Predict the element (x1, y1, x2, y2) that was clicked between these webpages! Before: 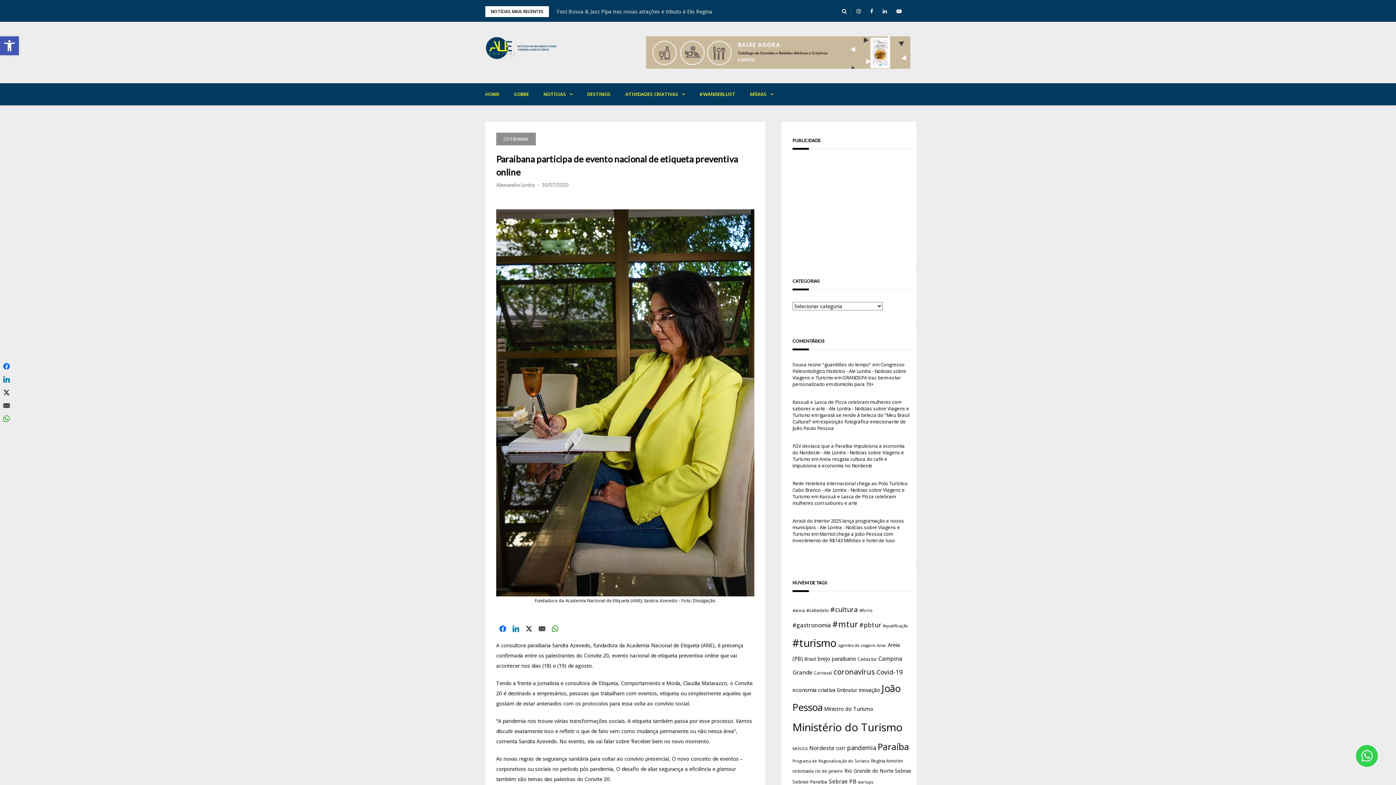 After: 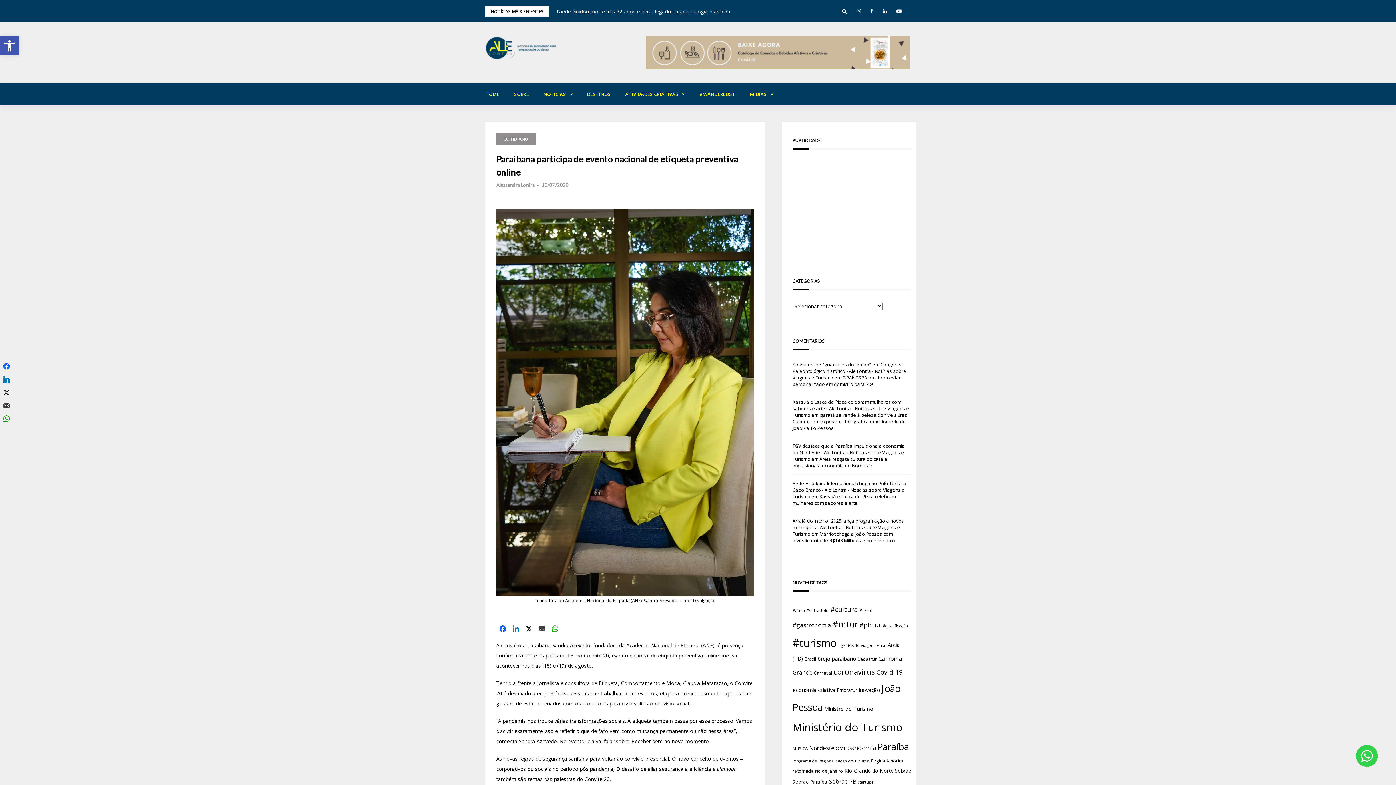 Action: bbox: (646, 48, 910, 55)